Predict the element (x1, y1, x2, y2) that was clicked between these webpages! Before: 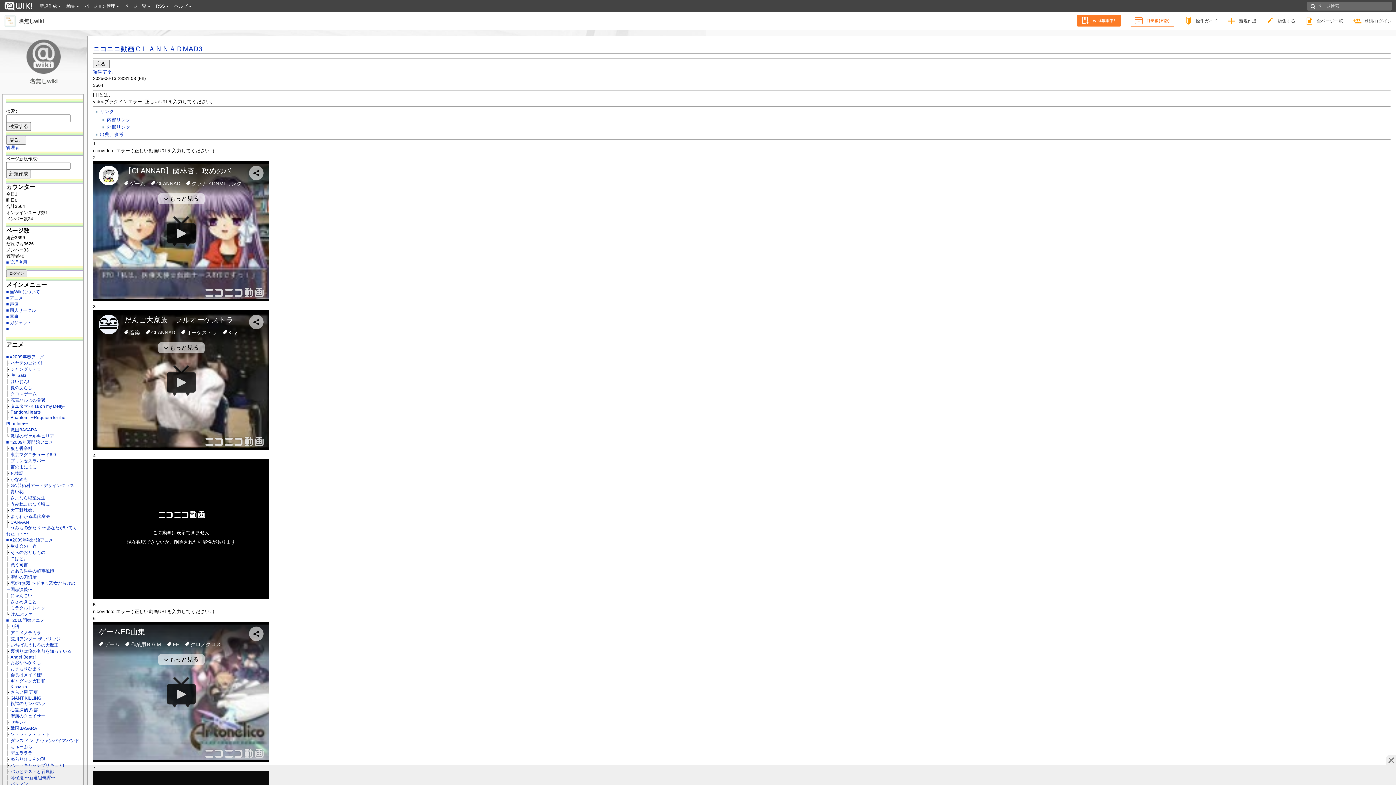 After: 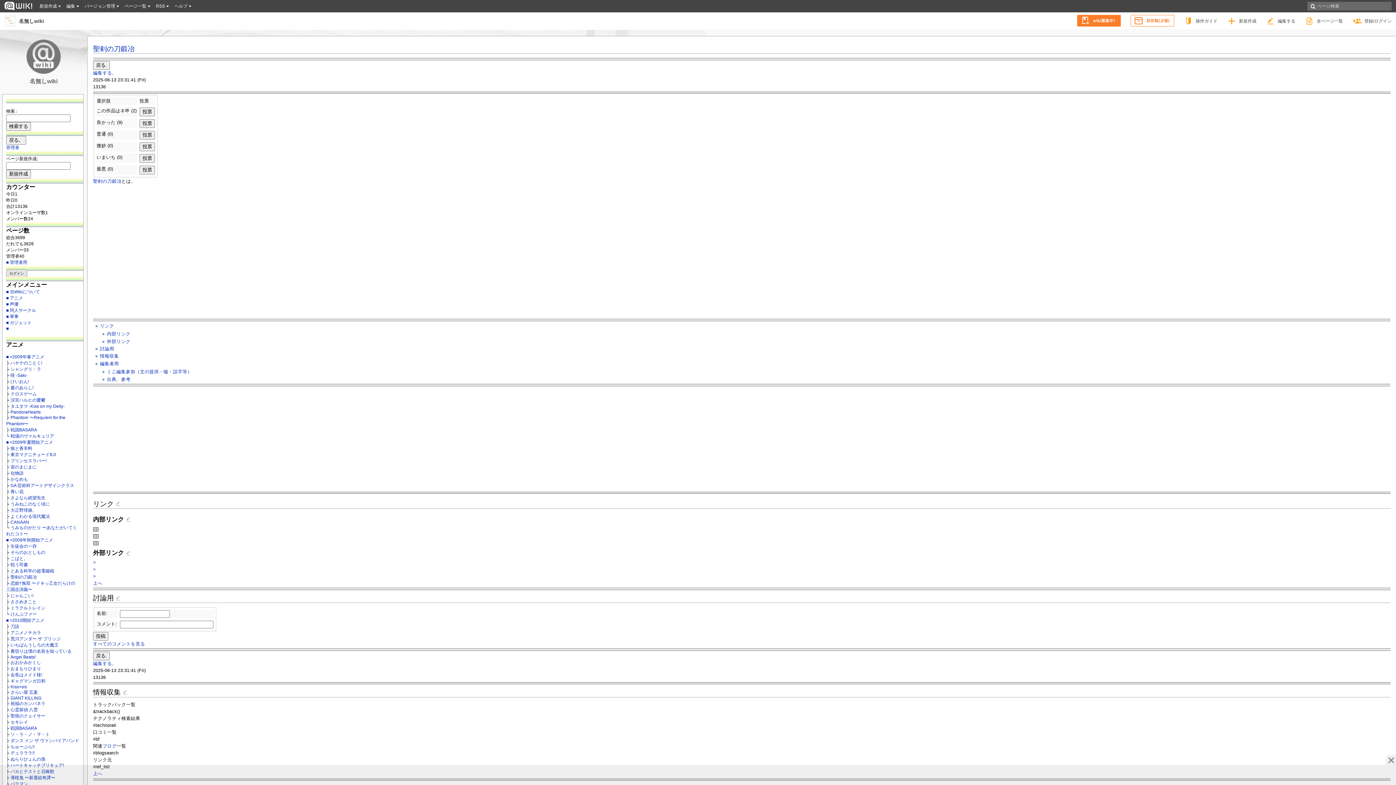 Action: label: 聖剣の刀鍛冶 bbox: (10, 574, 36, 580)